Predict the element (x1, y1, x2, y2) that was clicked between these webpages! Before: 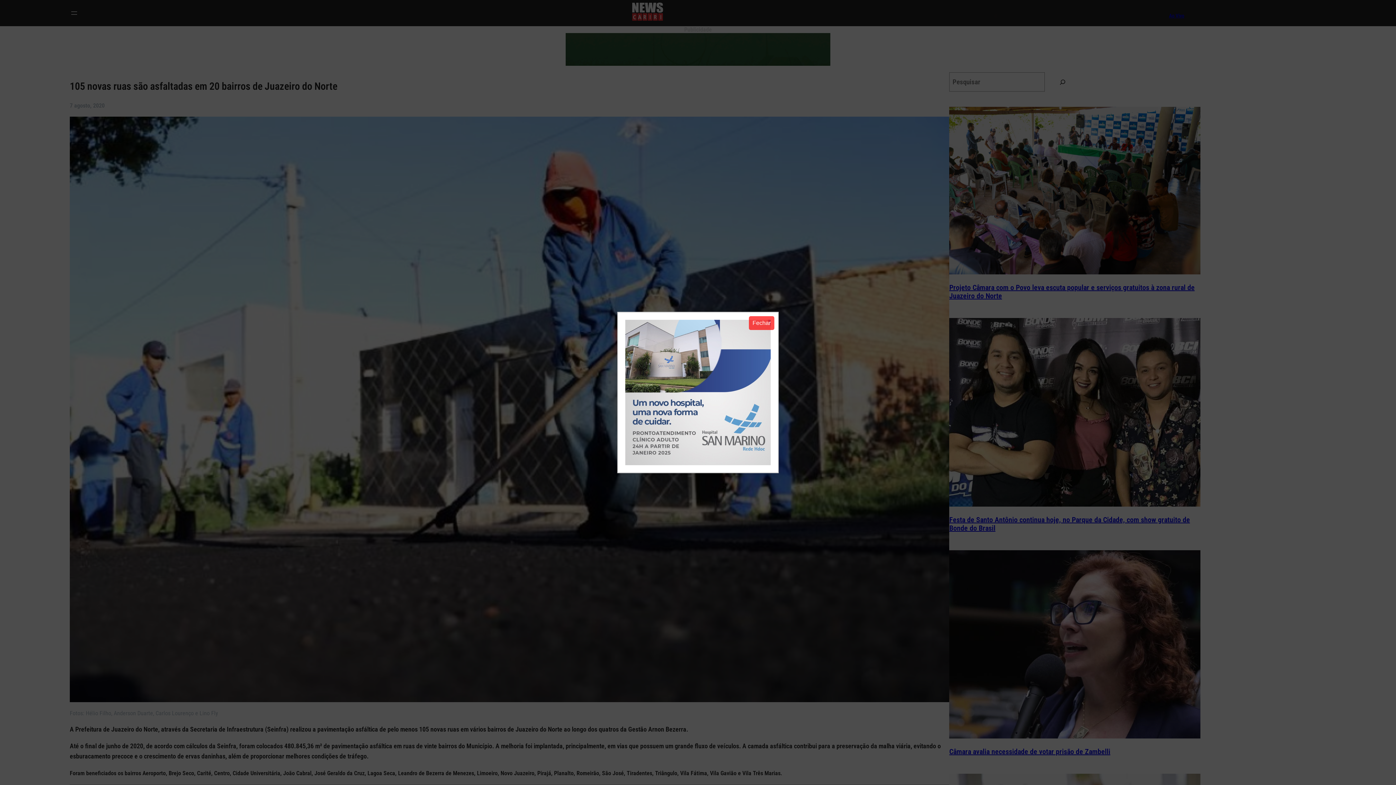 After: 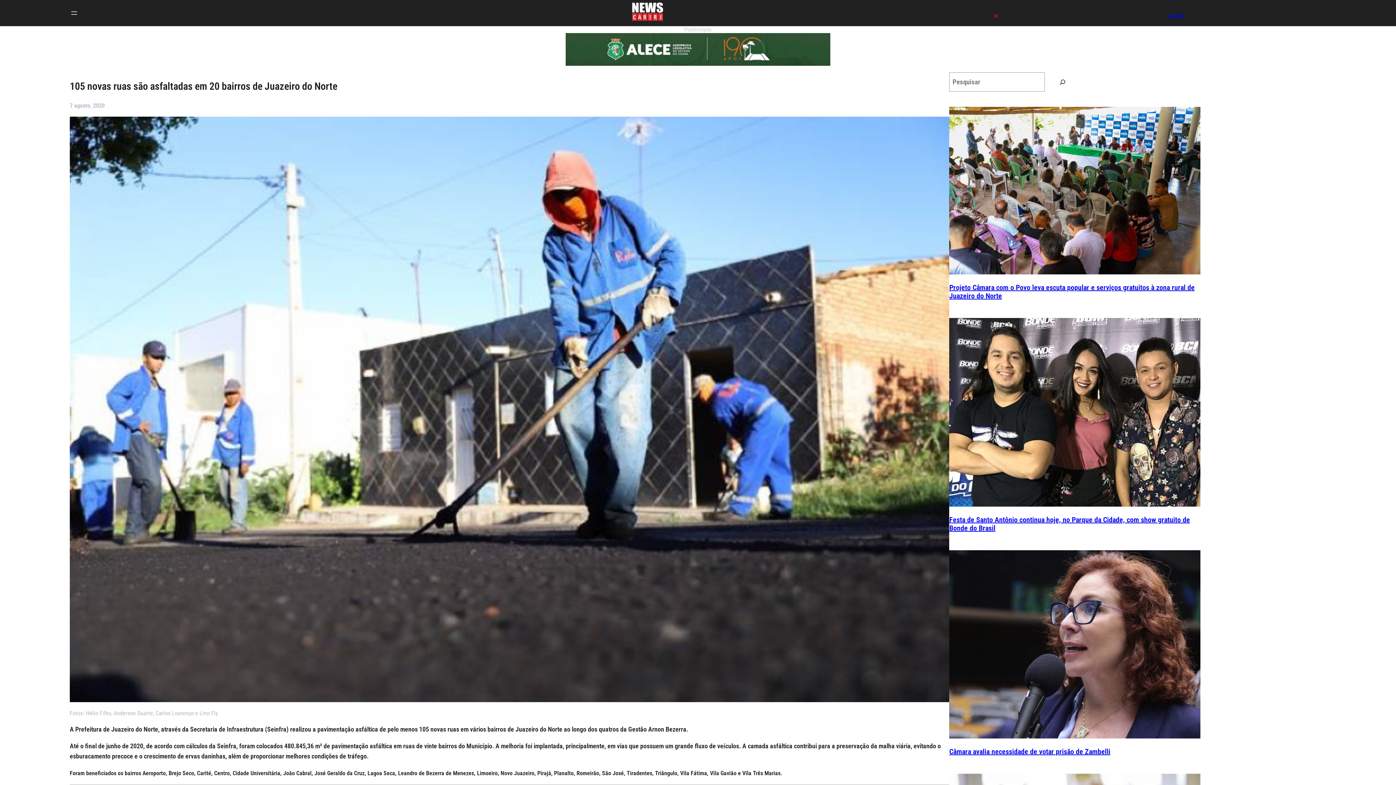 Action: label: Fechar bbox: (749, 316, 774, 330)